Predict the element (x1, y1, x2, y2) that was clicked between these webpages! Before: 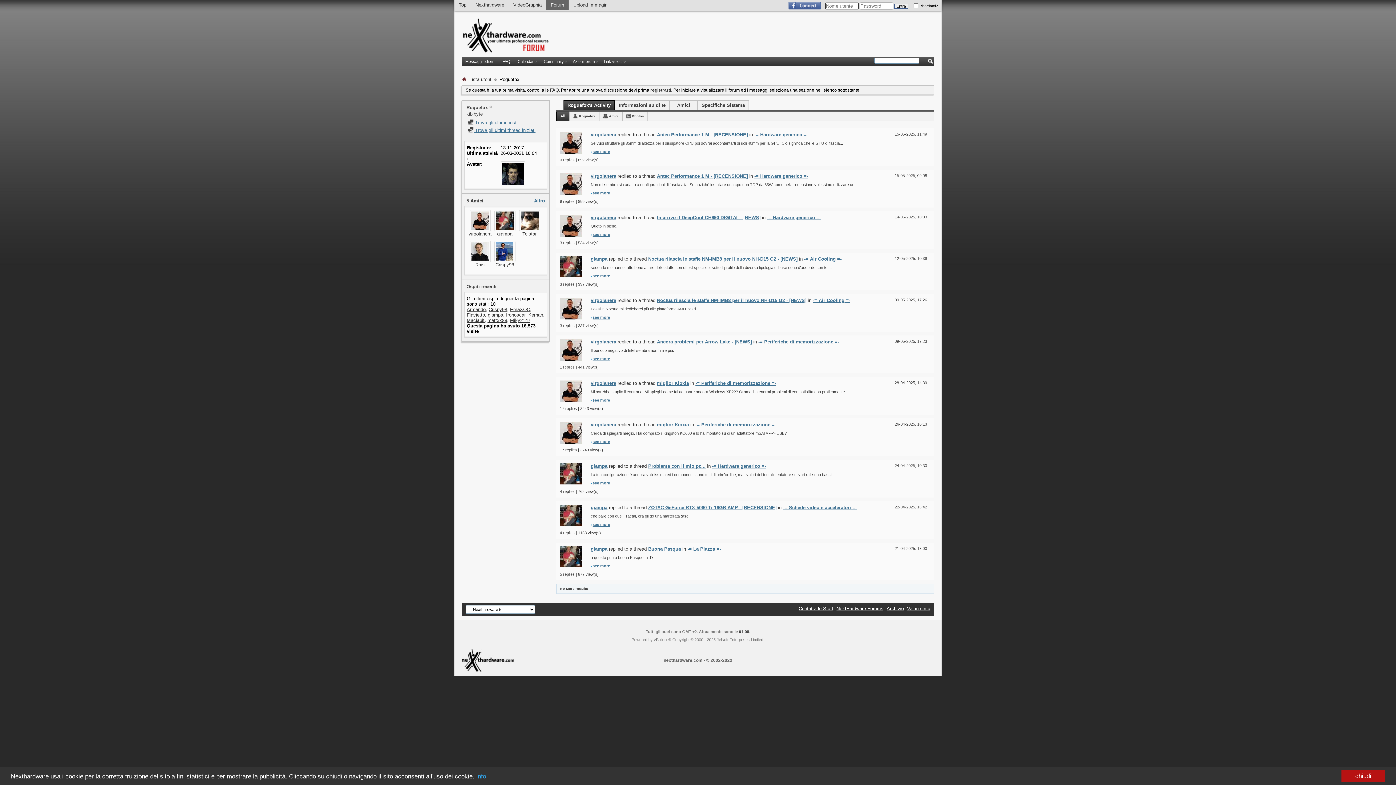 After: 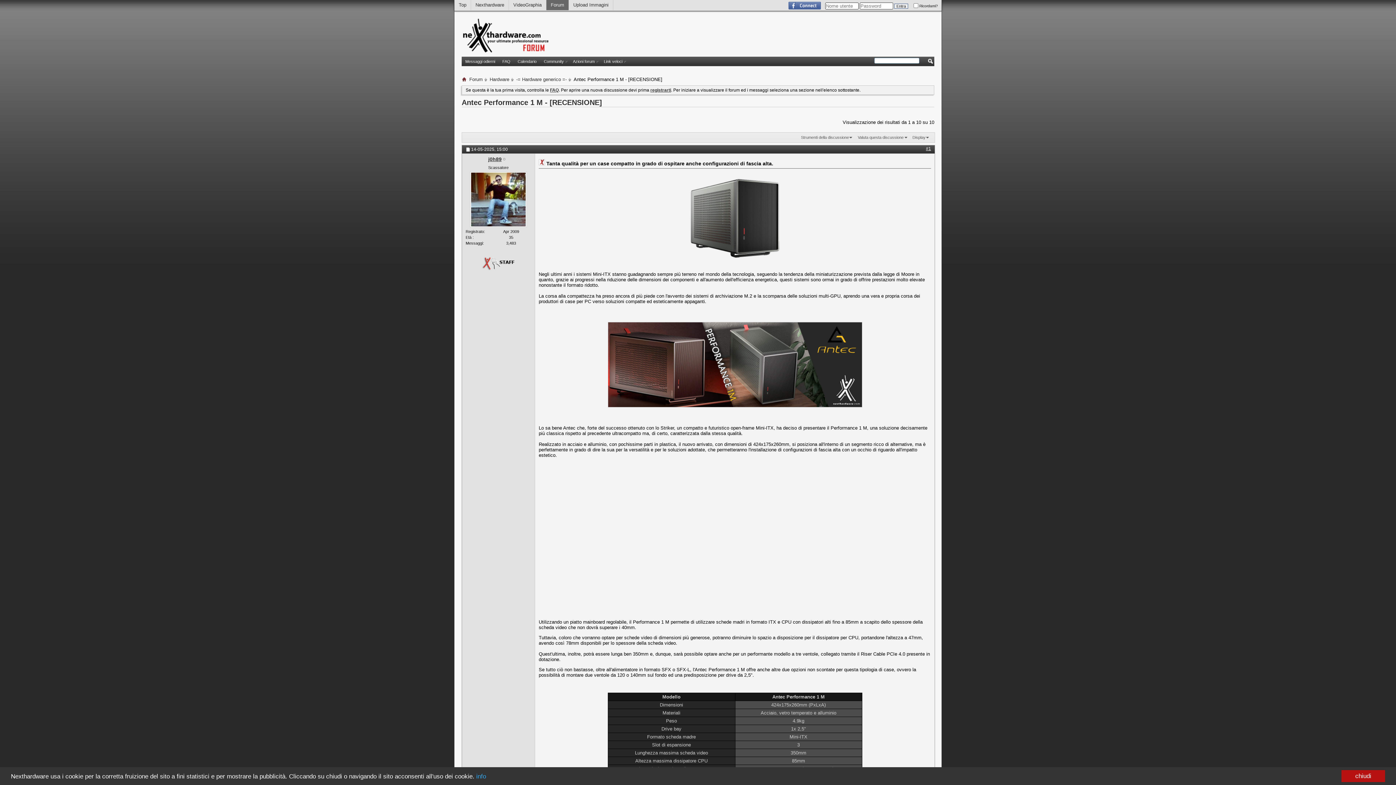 Action: bbox: (657, 173, 748, 178) label: Antec Performance 1 M - [RECENSIONE]